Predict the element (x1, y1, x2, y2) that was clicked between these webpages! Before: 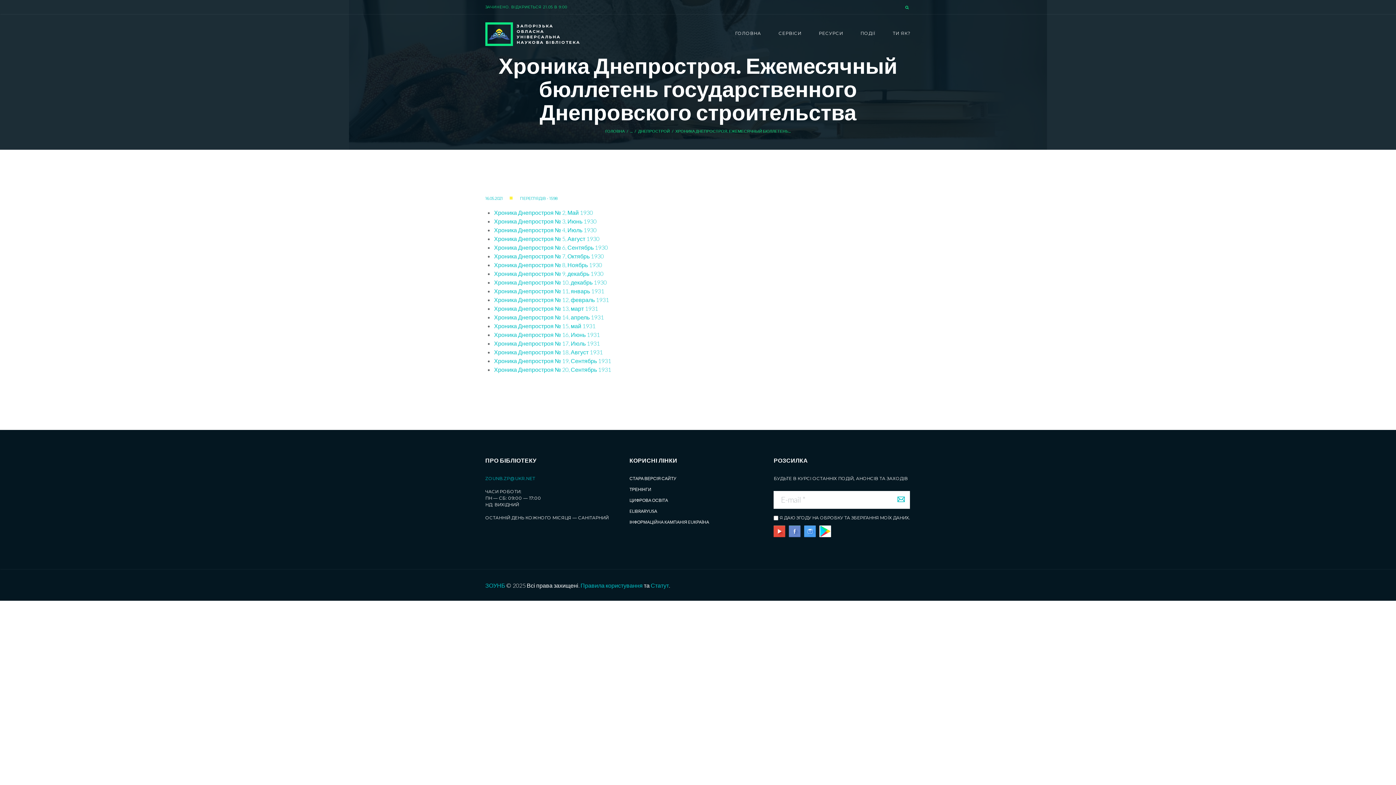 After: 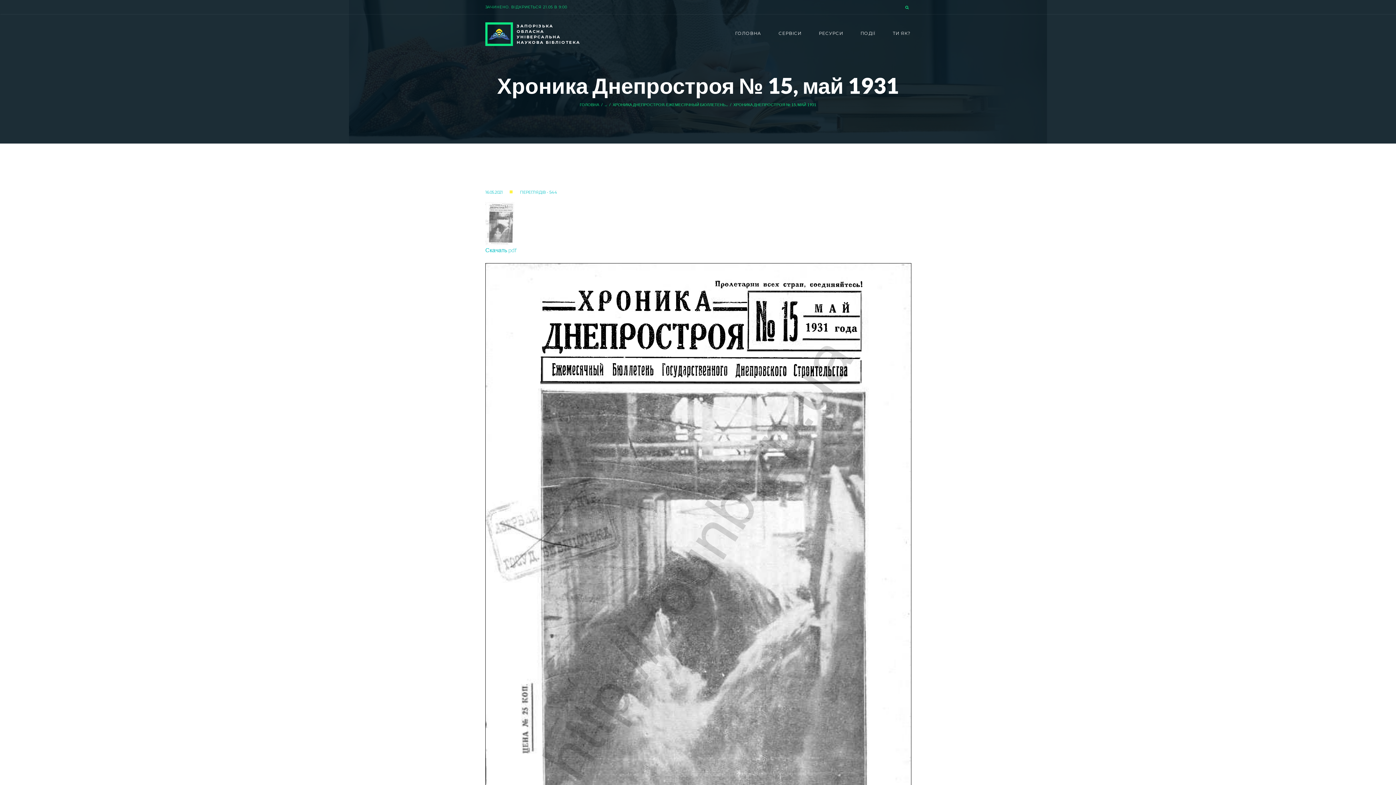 Action: bbox: (494, 322, 595, 329) label: Хроника Днепростроя № 15, май 1931